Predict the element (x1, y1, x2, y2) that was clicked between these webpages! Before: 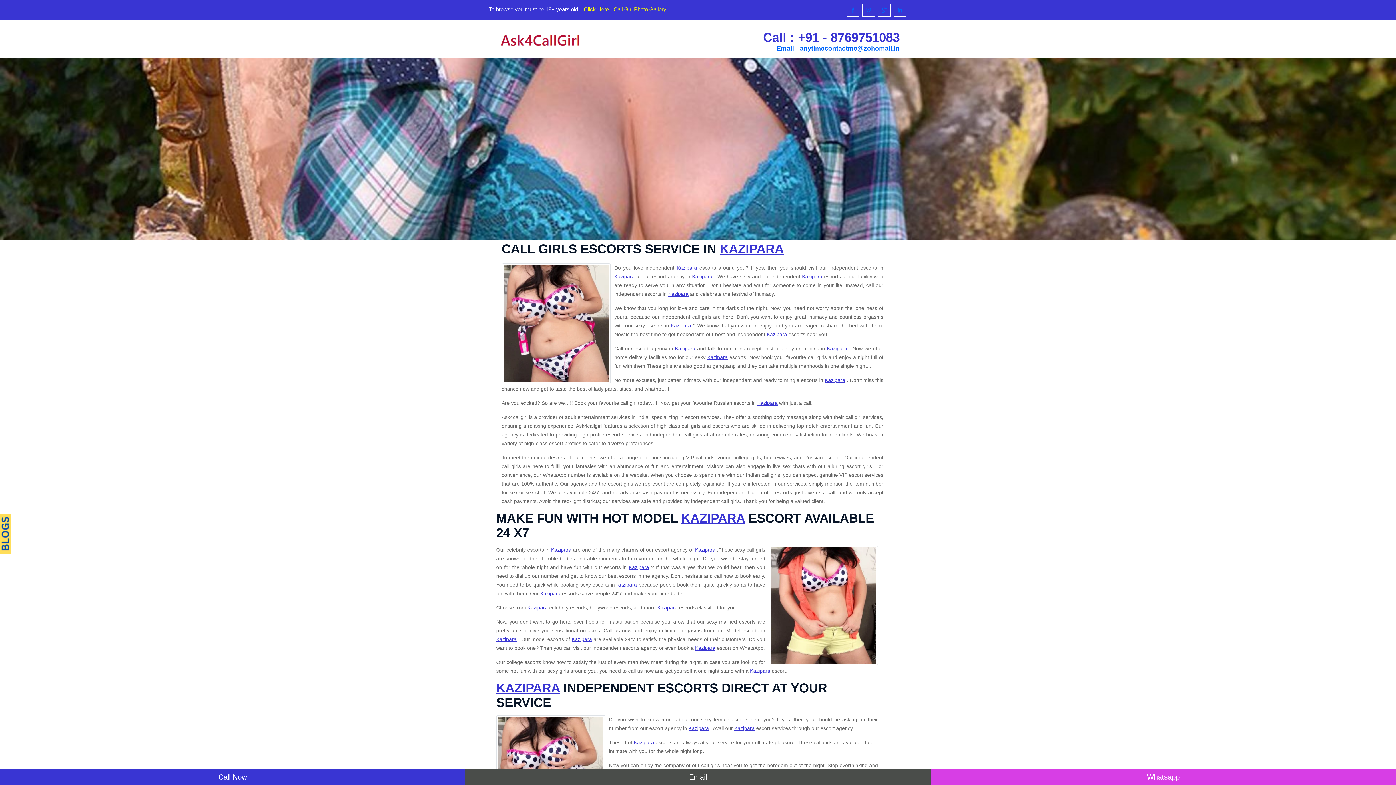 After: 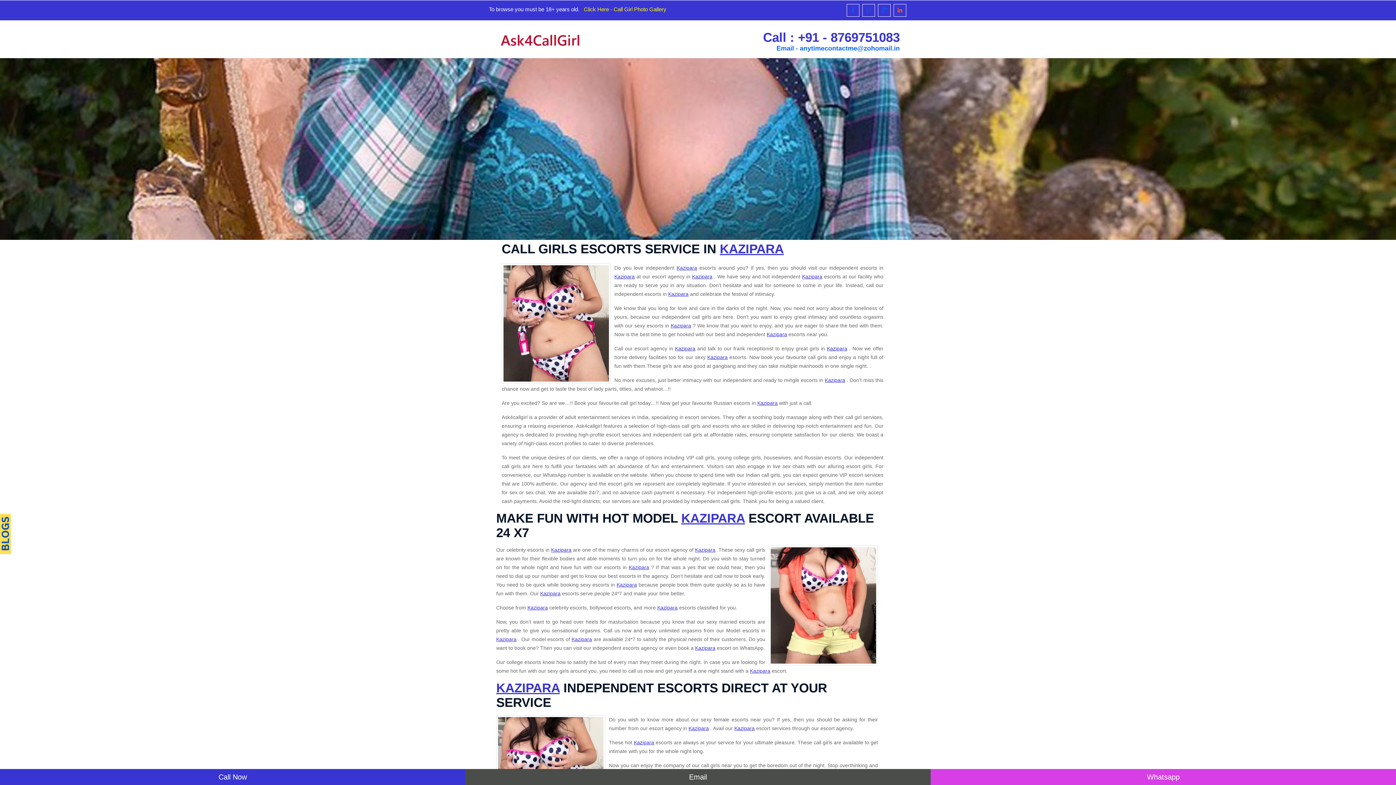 Action: bbox: (893, 4, 906, 16)